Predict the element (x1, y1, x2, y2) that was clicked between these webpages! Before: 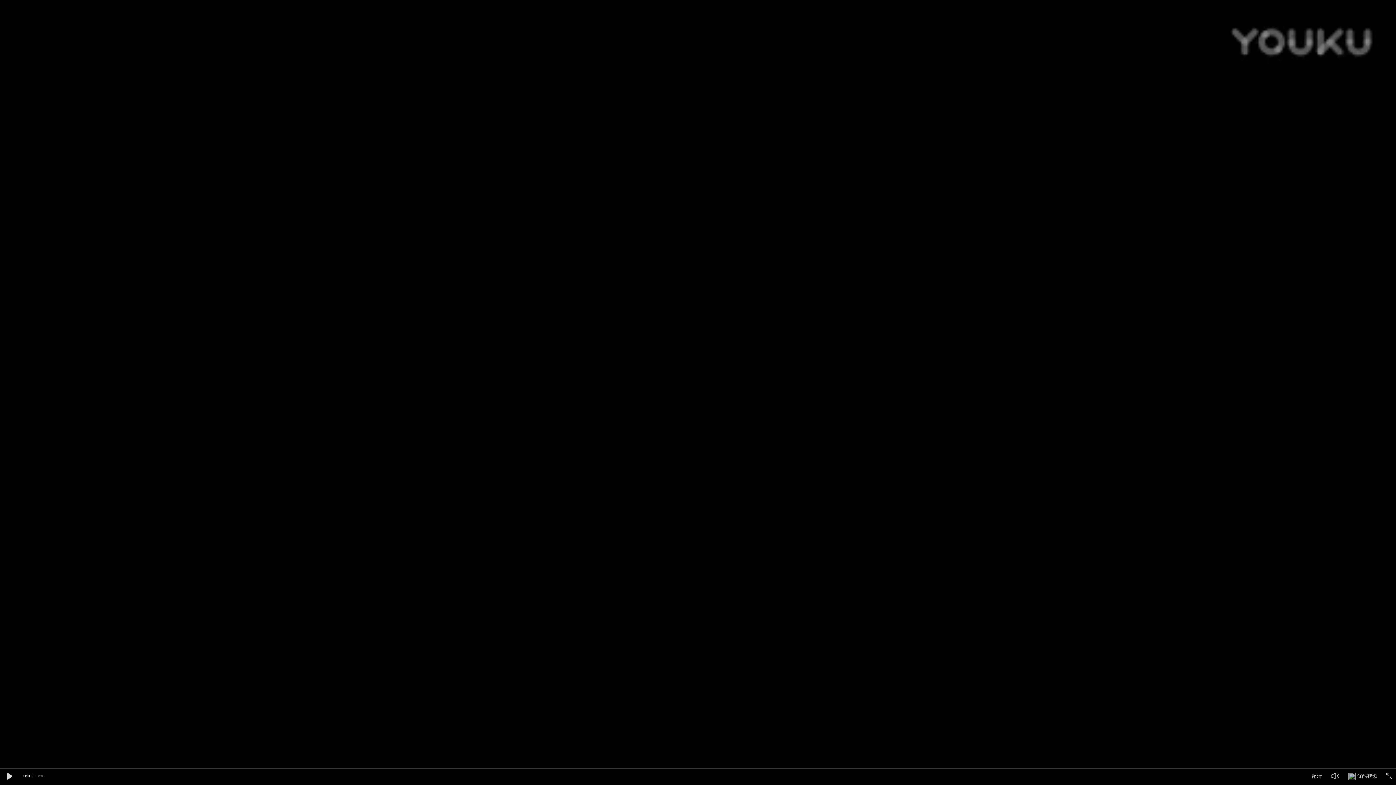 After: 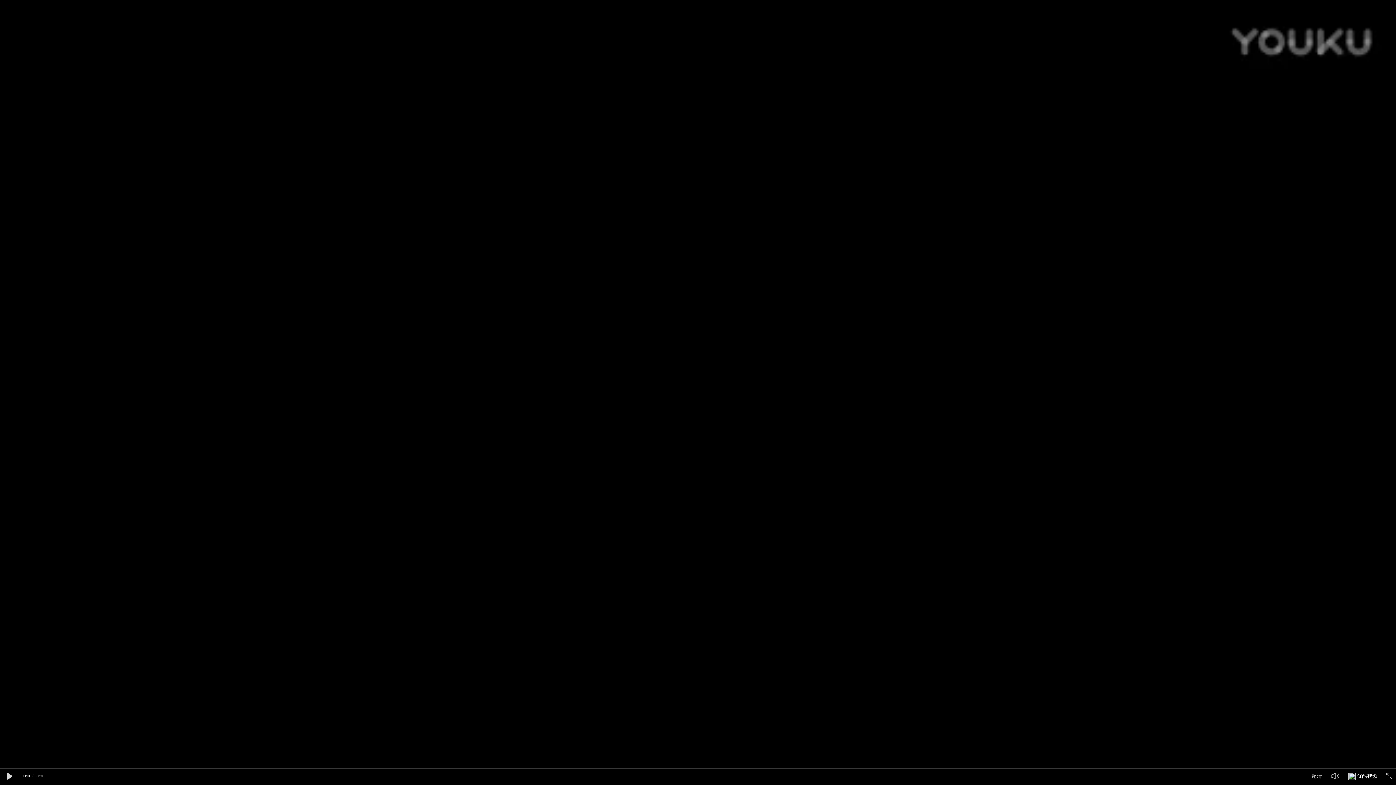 Action: bbox: (1348, 775, 1356, 781) label: 优酷视频